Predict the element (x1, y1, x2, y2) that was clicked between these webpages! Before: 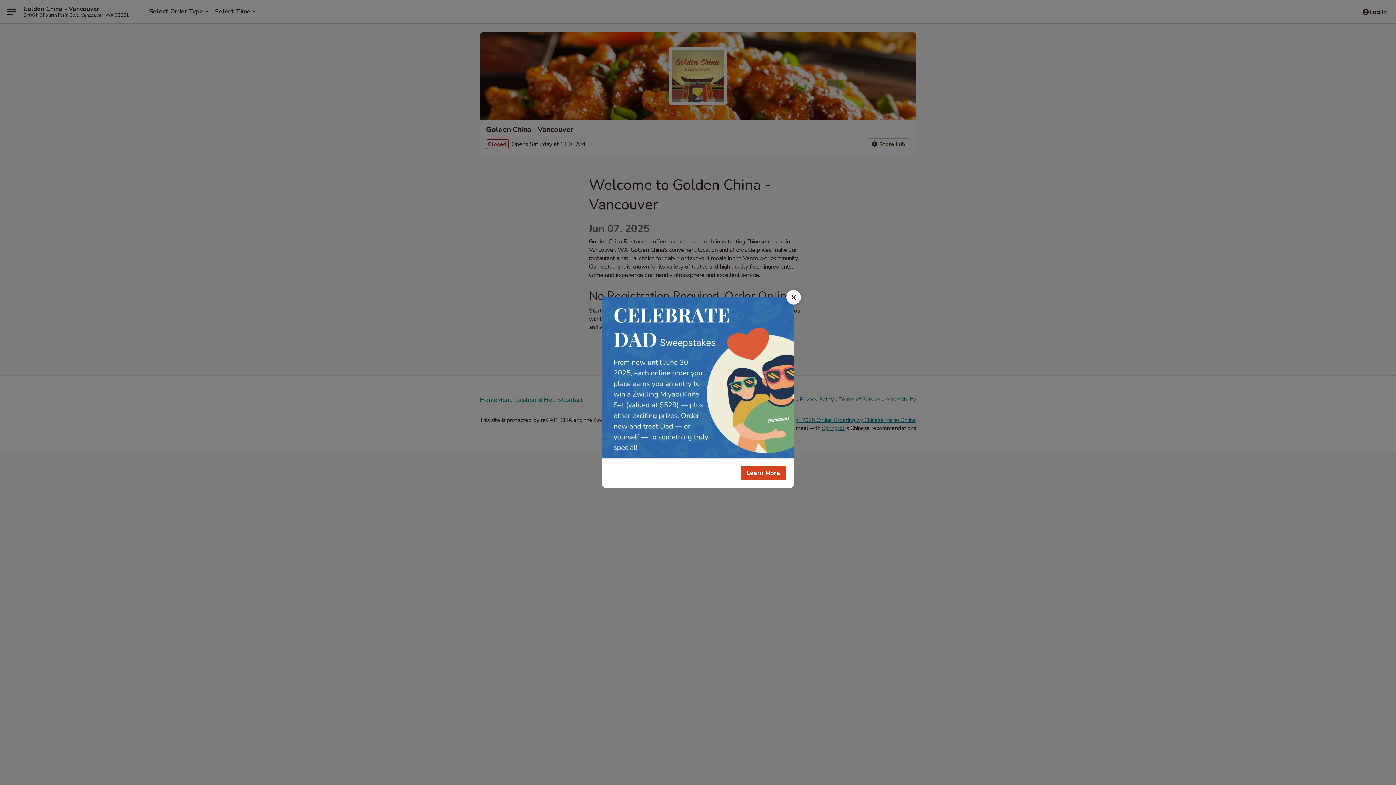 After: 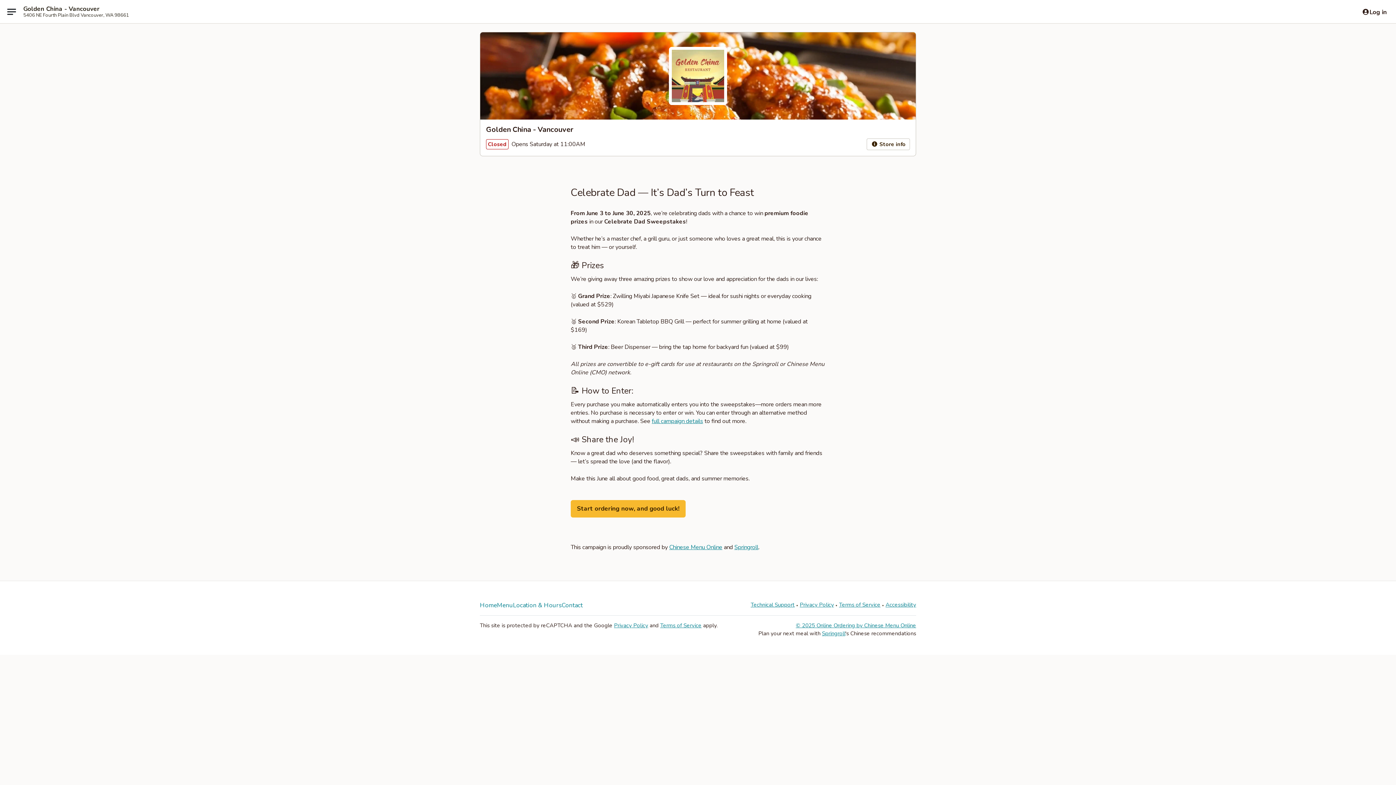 Action: label: Learn More bbox: (740, 466, 786, 480)